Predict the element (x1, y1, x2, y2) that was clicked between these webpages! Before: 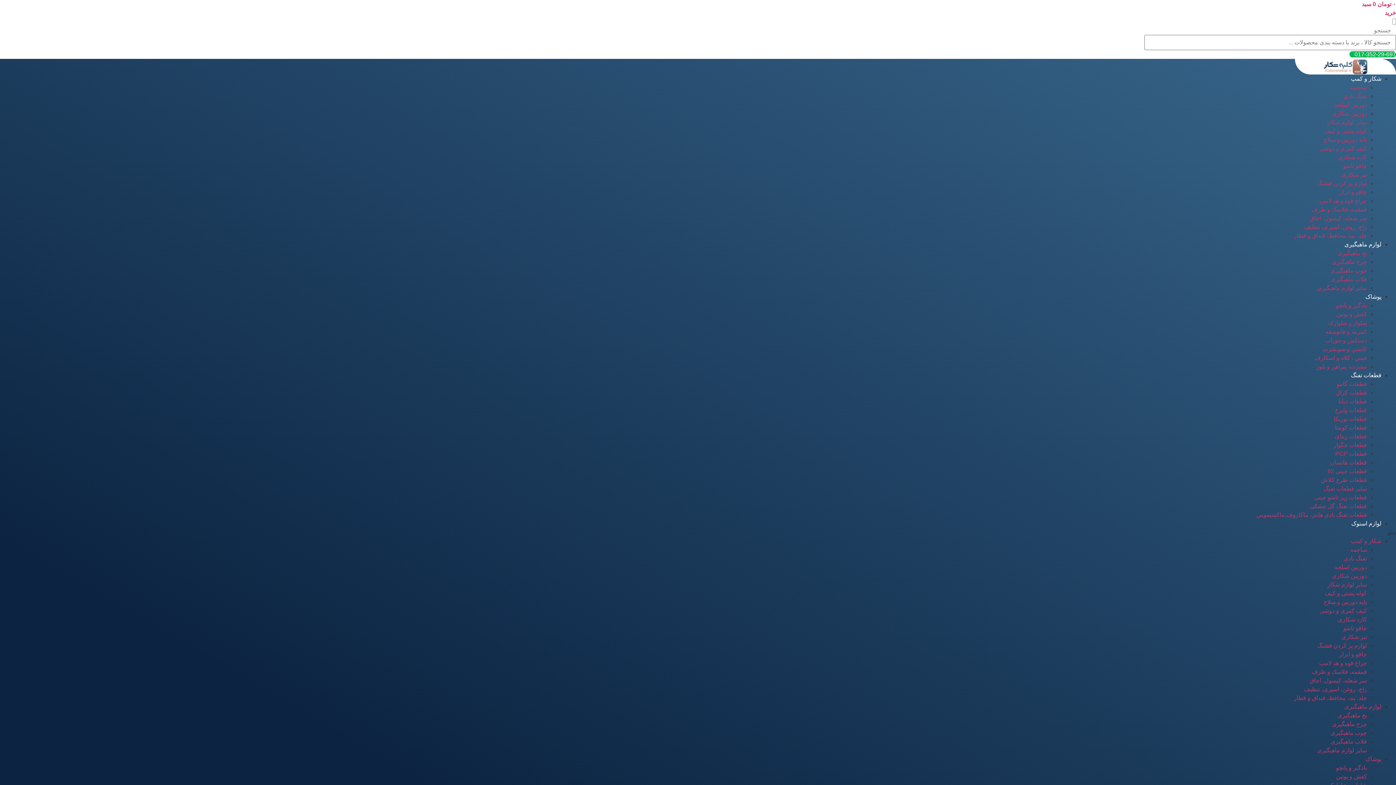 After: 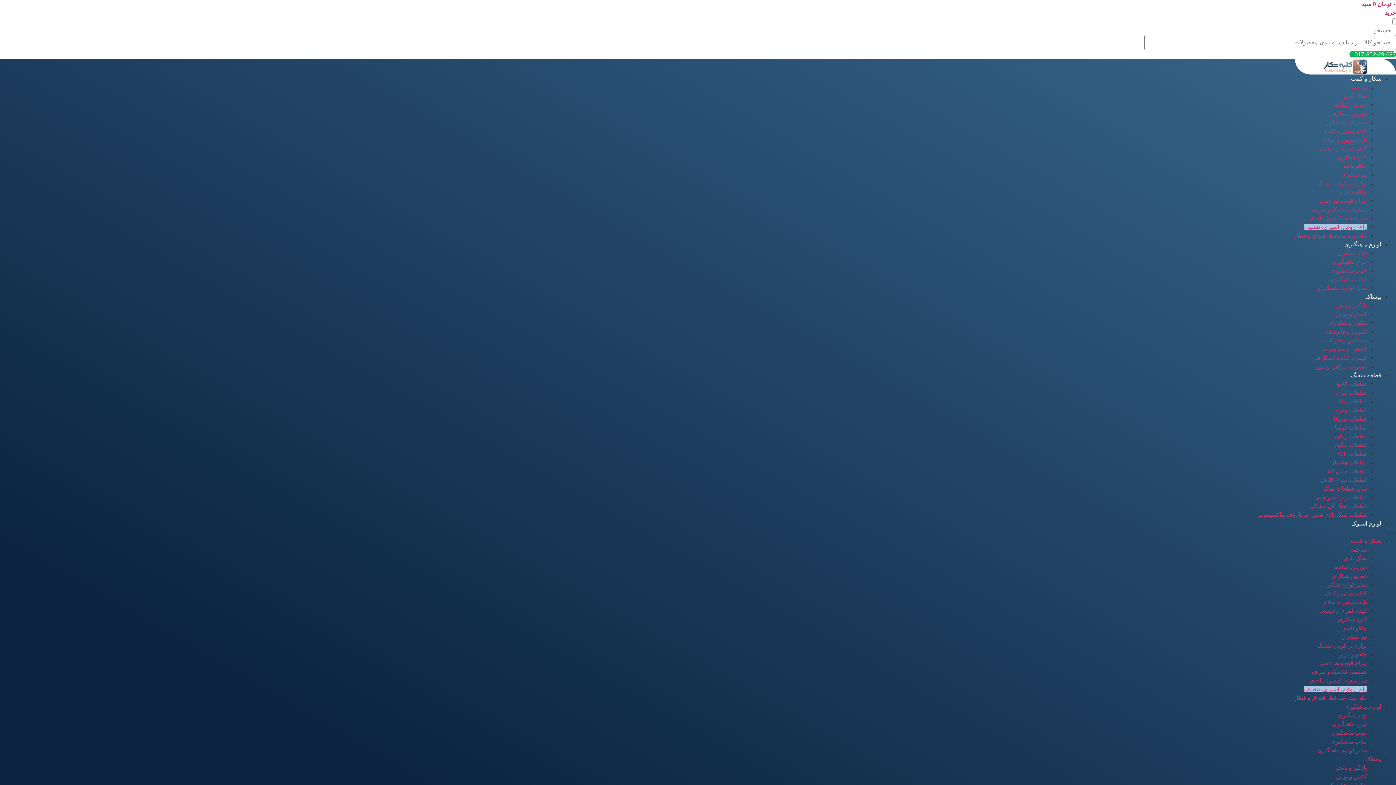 Action: label: زاج، روغن، اسپری، تنظیف bbox: (1304, 224, 1367, 230)